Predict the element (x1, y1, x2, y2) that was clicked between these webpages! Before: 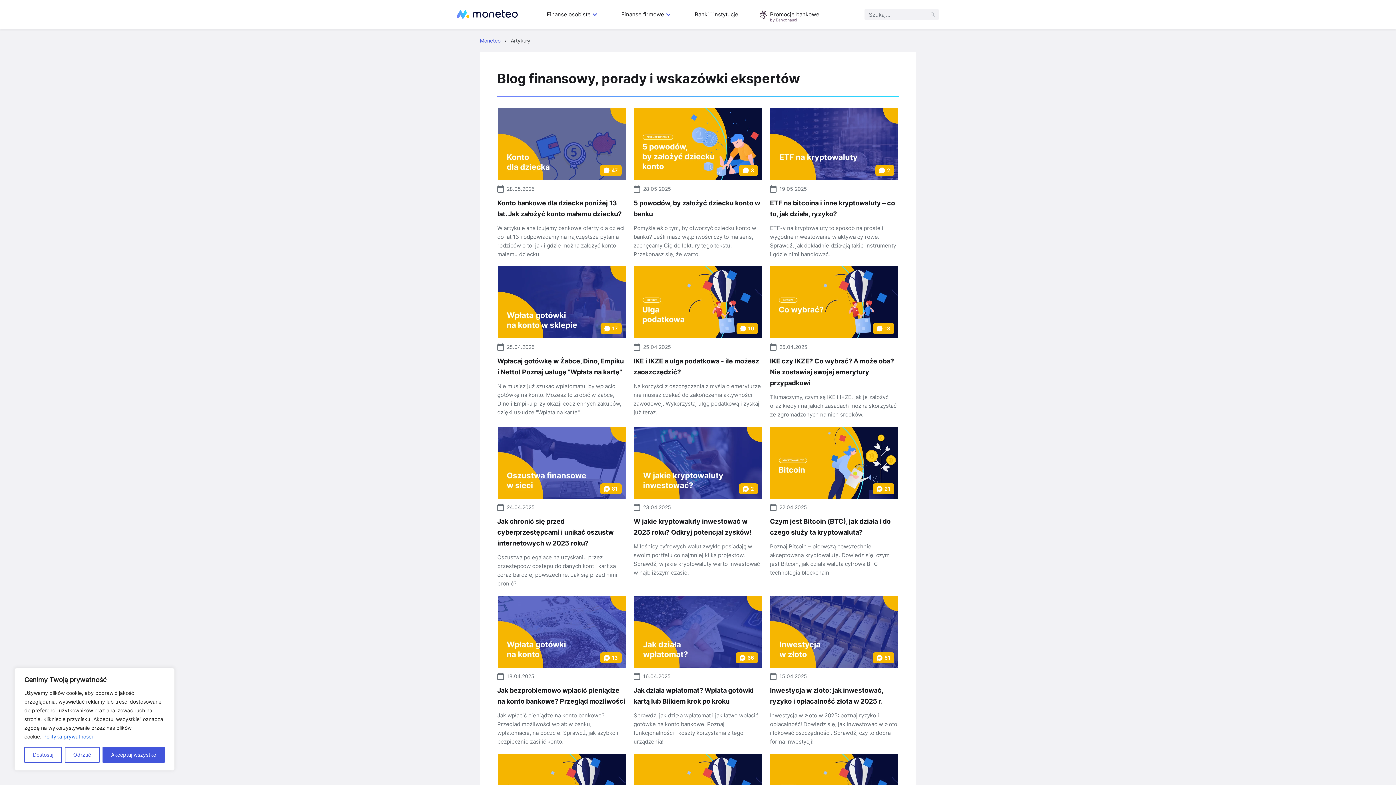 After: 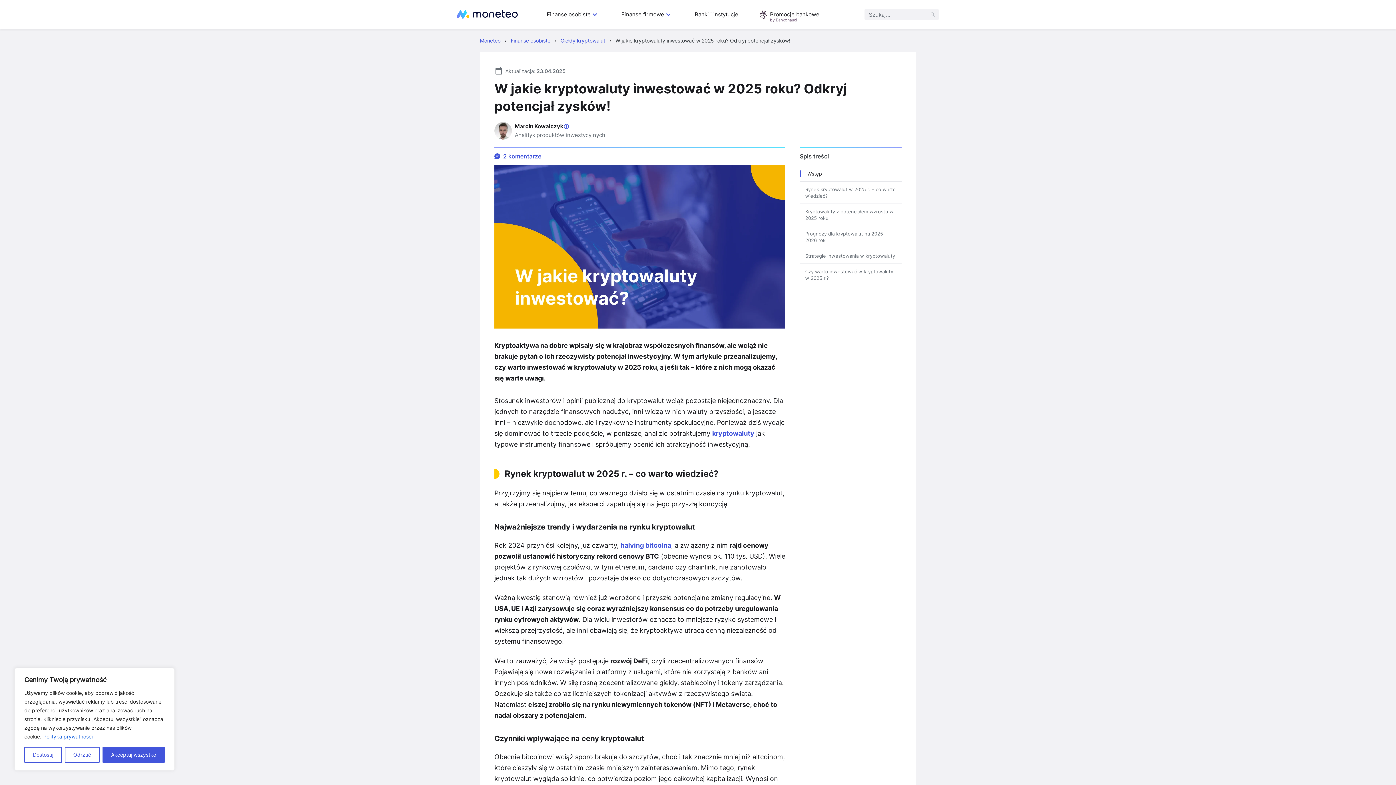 Action: bbox: (633, 426, 762, 542) label: W jakie kryptowaluty inwestować w 2025 roku? Odkryj potencjał zysków!
23.04.2025